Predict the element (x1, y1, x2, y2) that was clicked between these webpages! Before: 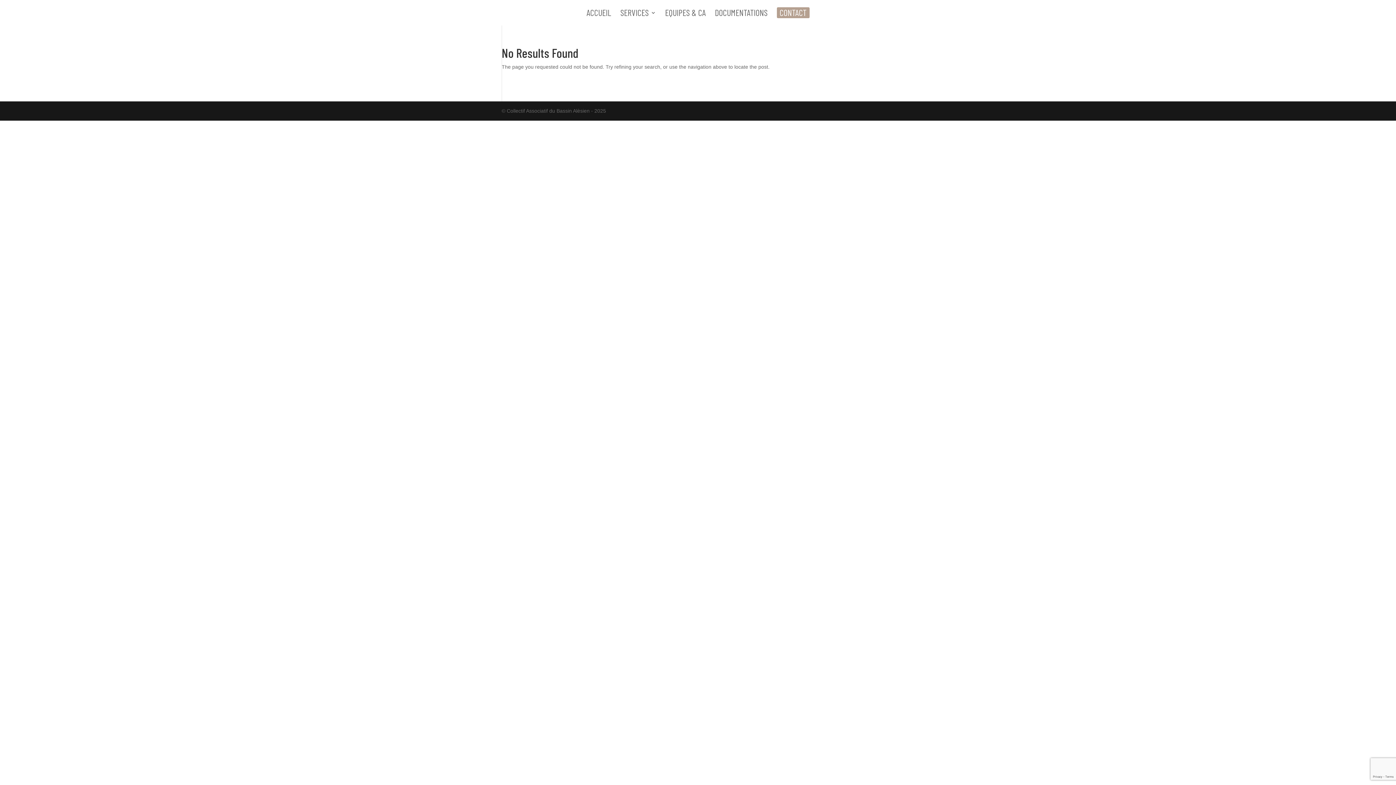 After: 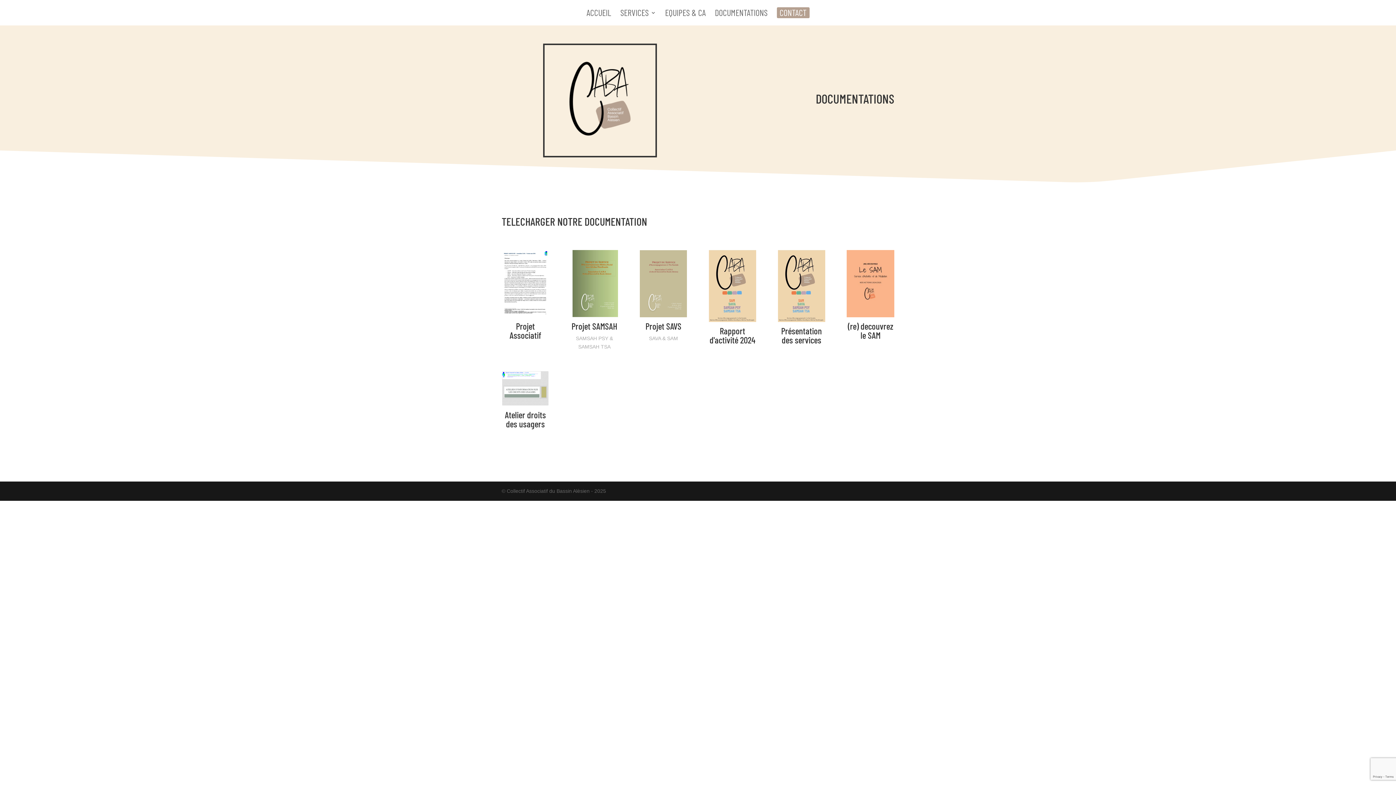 Action: bbox: (715, 10, 767, 25) label: DOCUMENTATIONS